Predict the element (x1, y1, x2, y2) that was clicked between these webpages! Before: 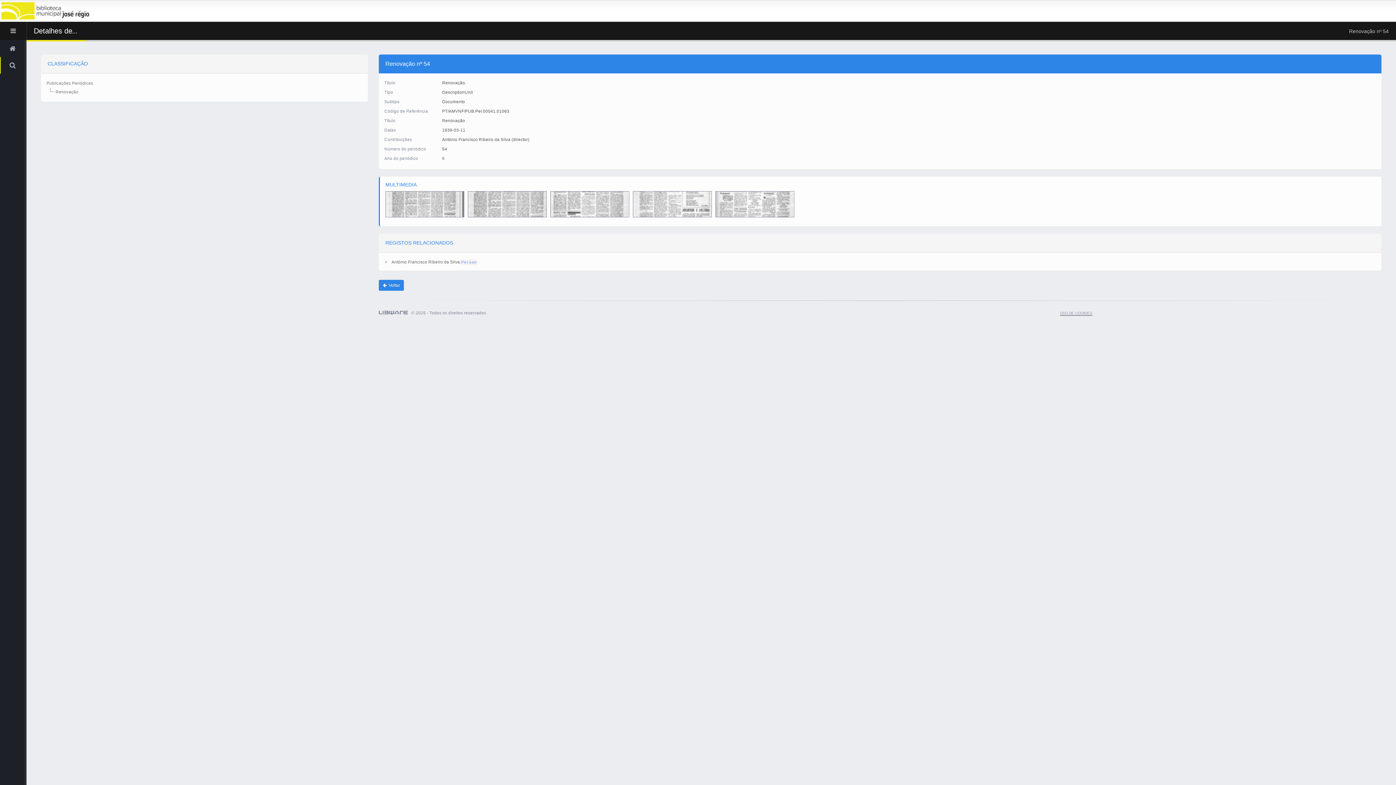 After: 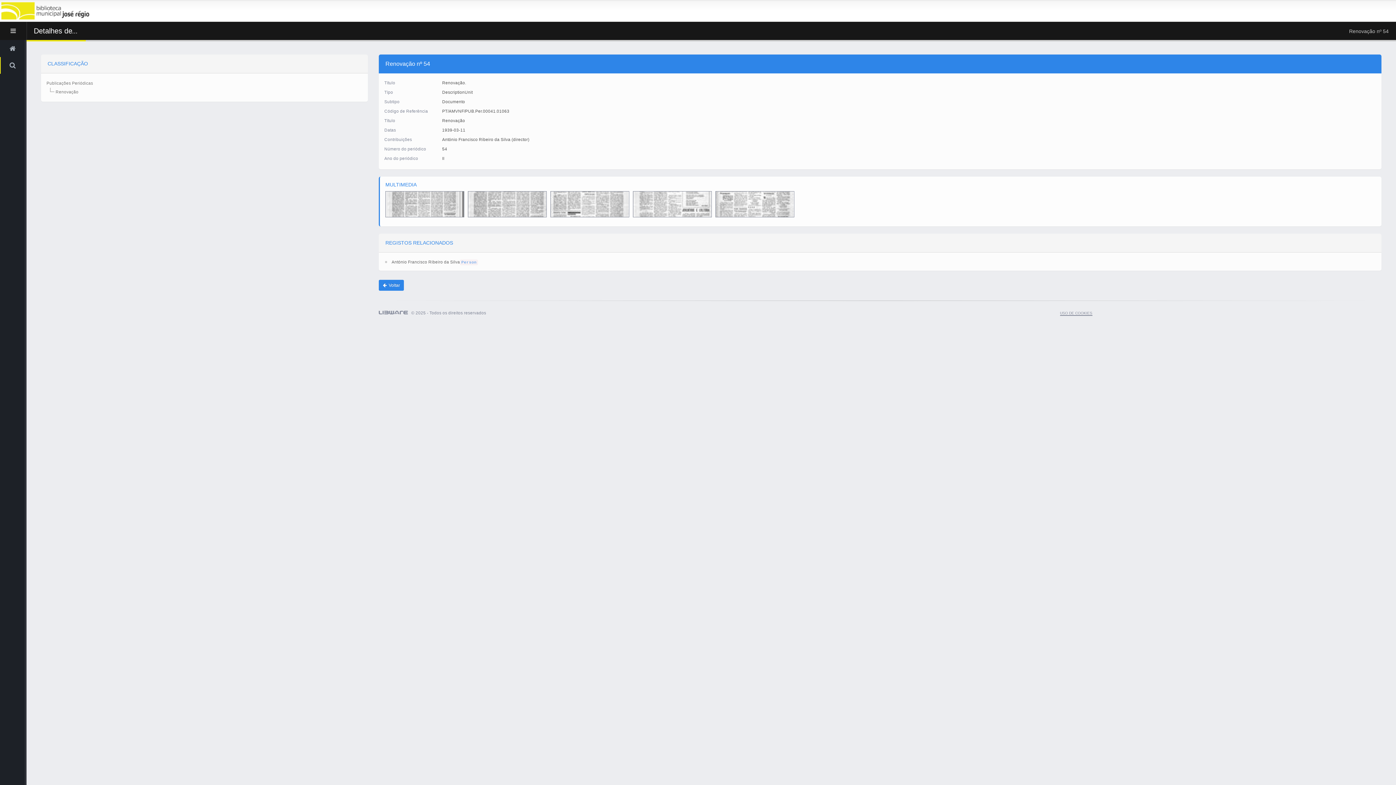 Action: label: Renovação nº 54 bbox: (1349, 27, 1389, 34)